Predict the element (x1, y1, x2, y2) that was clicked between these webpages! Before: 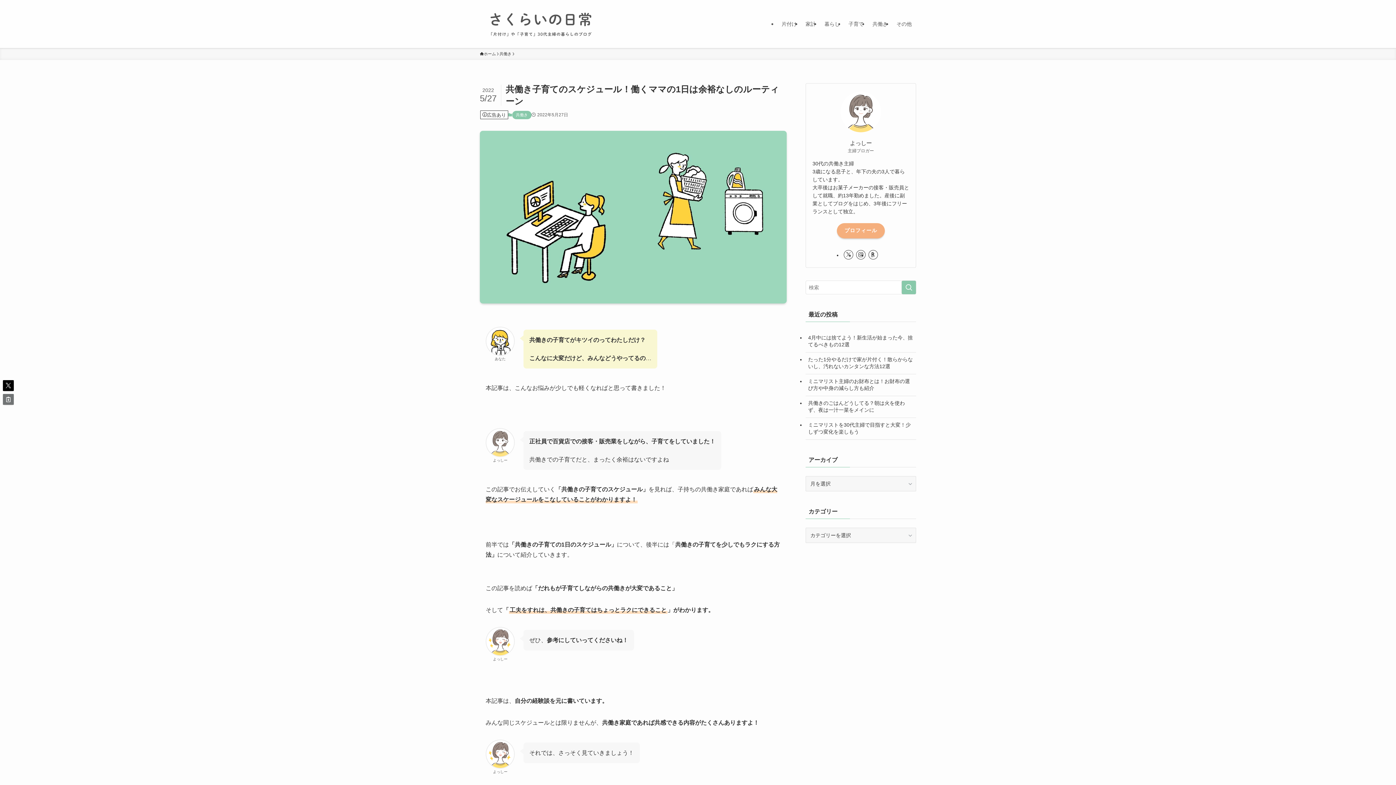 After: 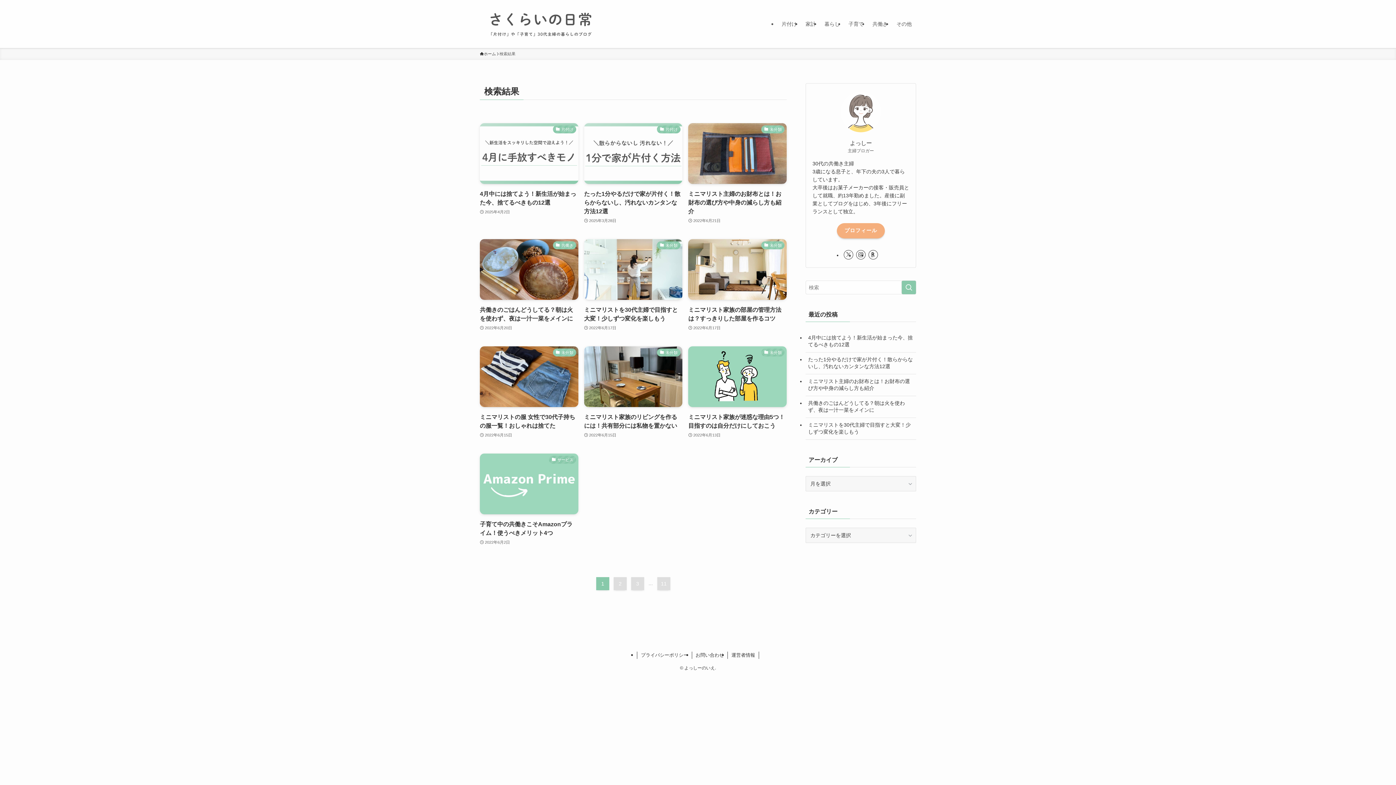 Action: label: 検索を実行する bbox: (901, 280, 916, 294)